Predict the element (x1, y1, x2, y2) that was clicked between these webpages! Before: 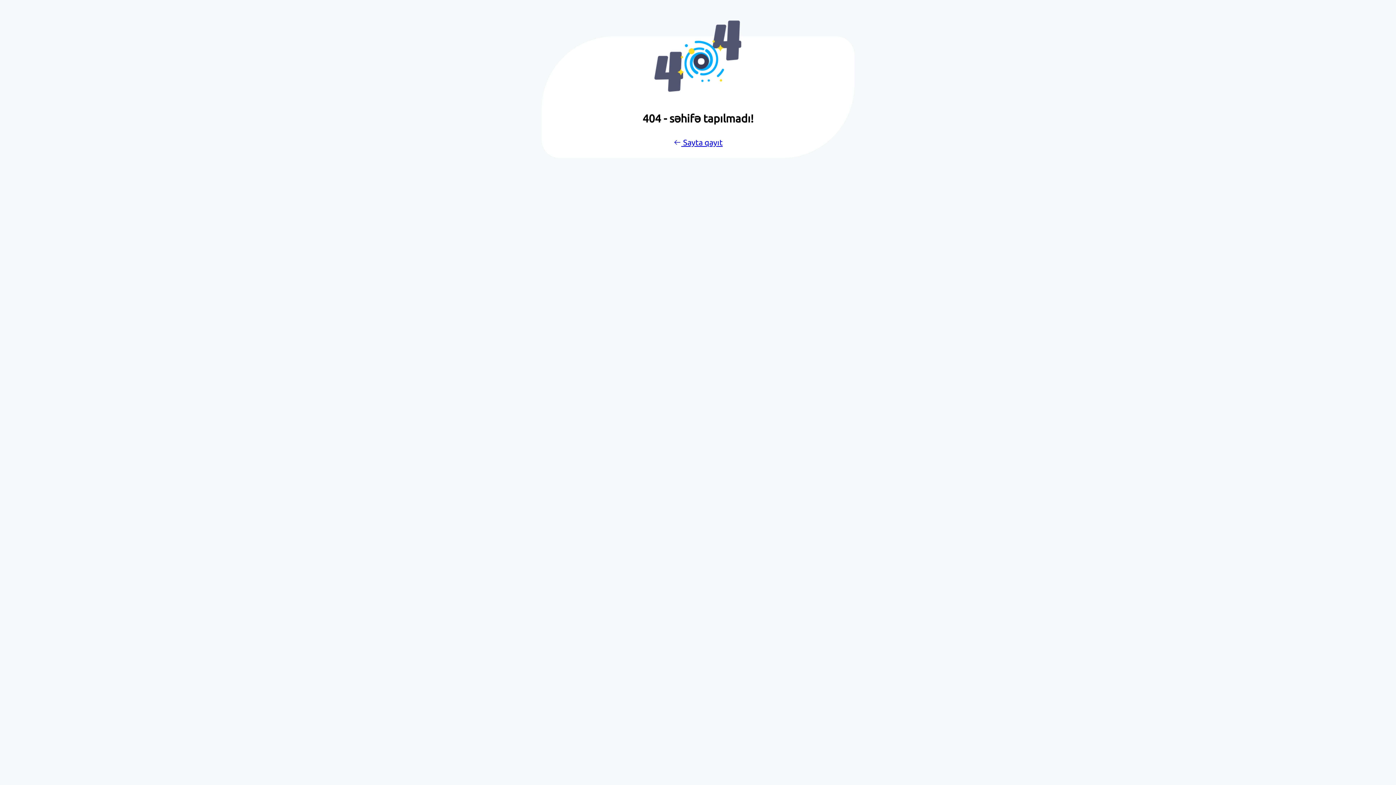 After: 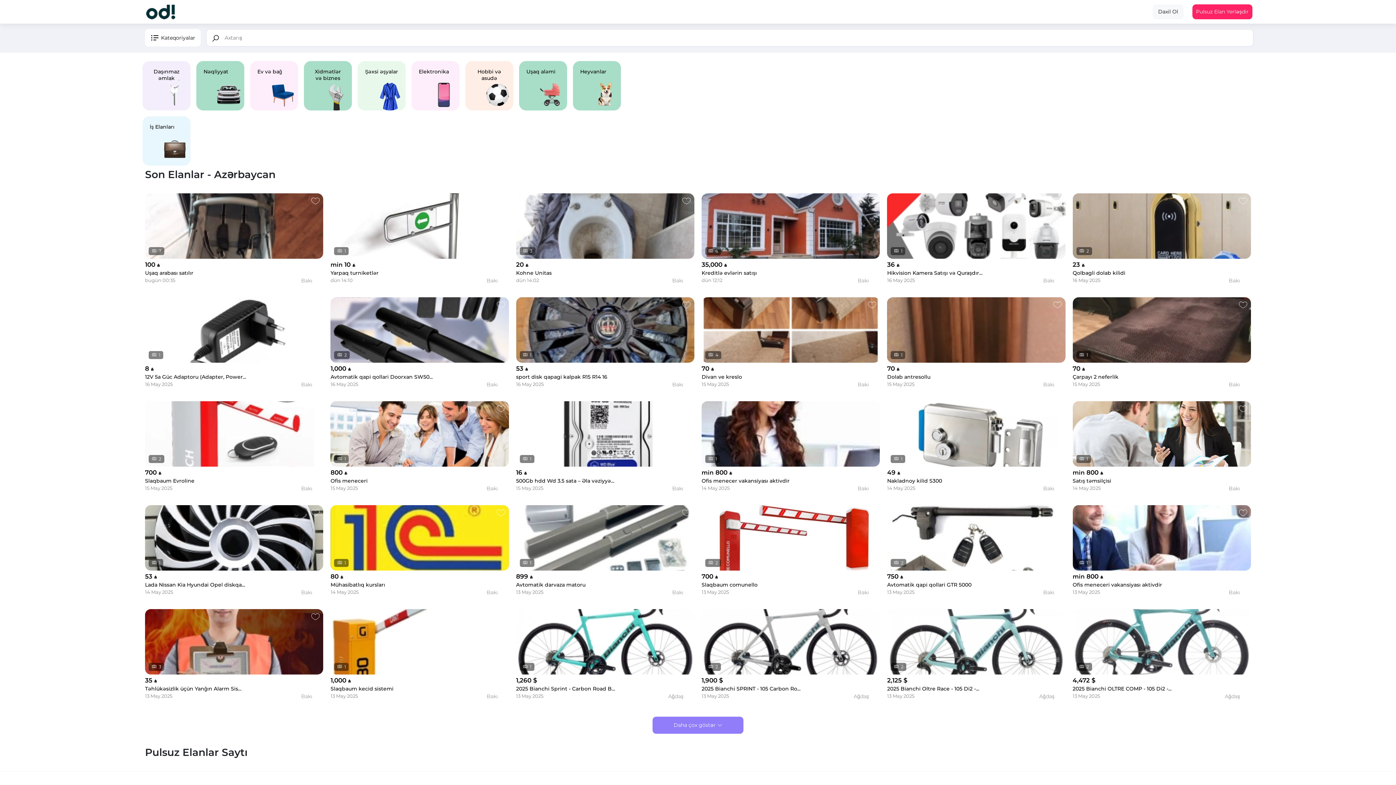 Action: label:  Sayta qayıt bbox: (673, 137, 722, 146)